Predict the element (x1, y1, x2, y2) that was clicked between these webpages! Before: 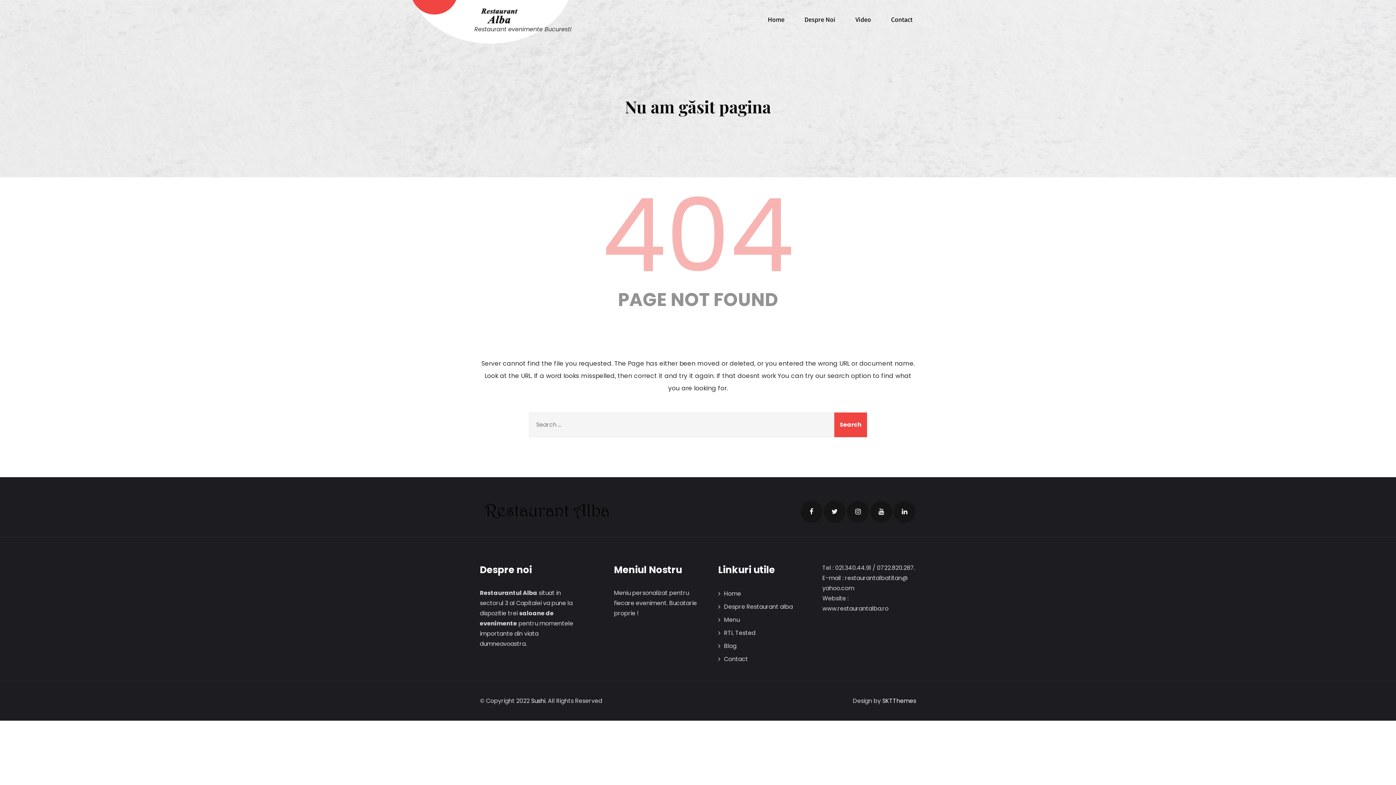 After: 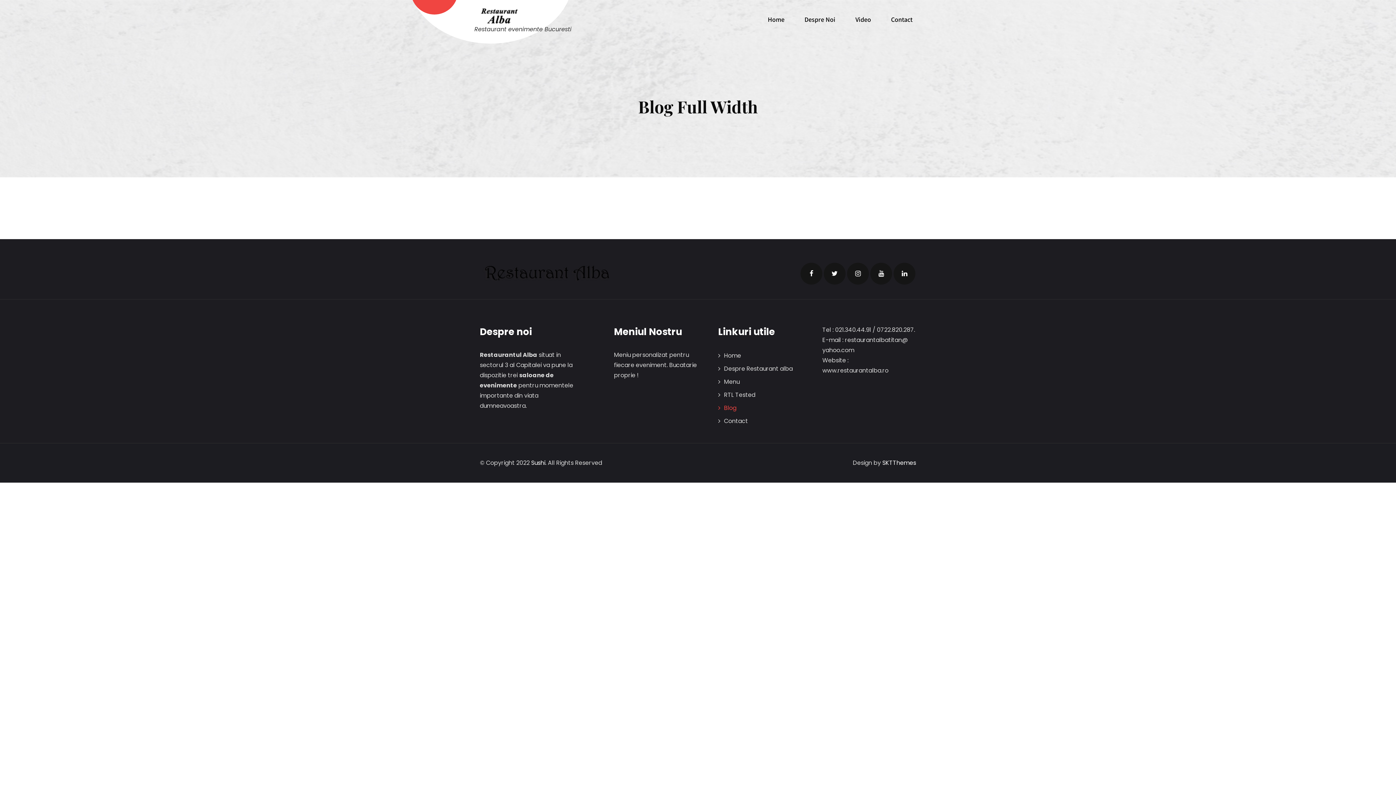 Action: label: Blog bbox: (718, 642, 736, 650)